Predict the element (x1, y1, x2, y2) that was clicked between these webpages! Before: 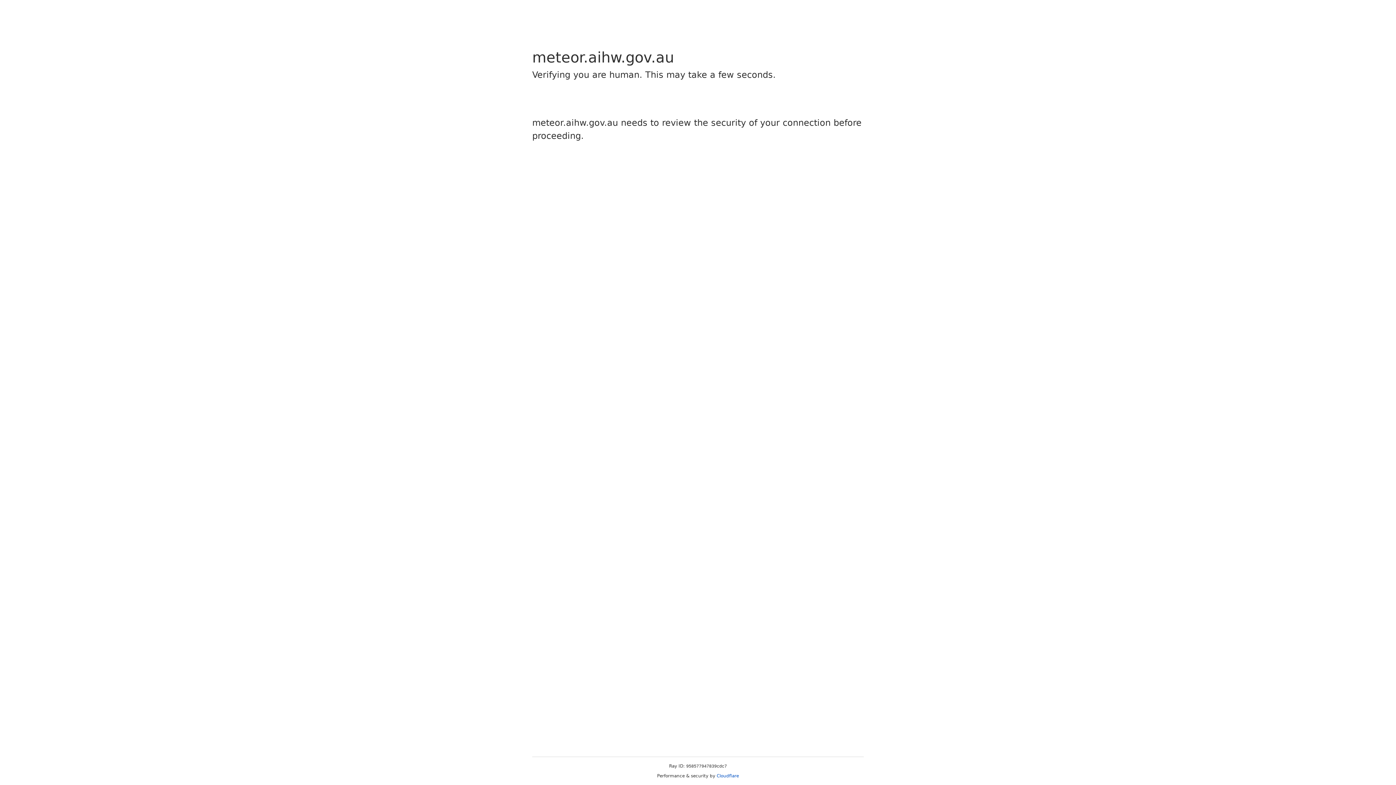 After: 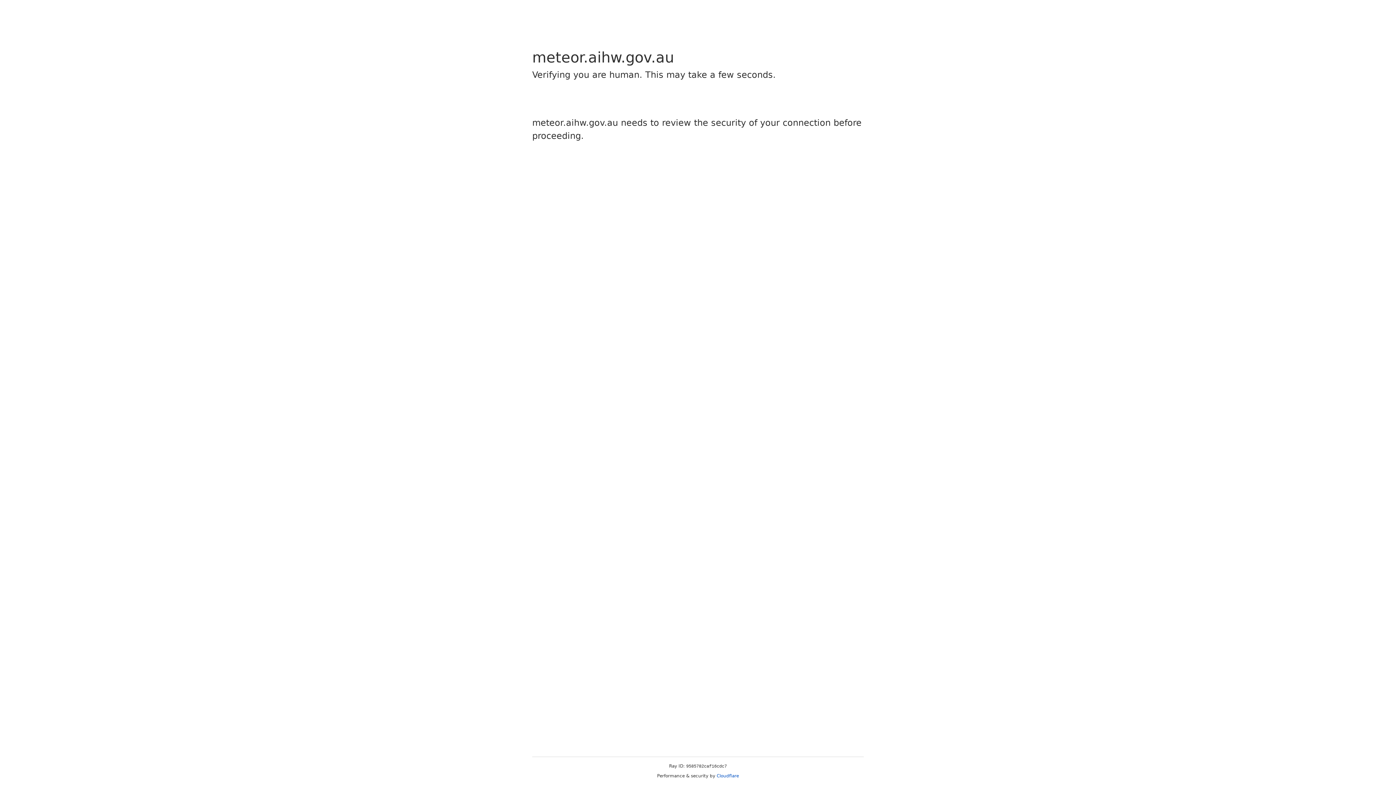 Action: bbox: (716, 773, 739, 778) label: Cloudflare